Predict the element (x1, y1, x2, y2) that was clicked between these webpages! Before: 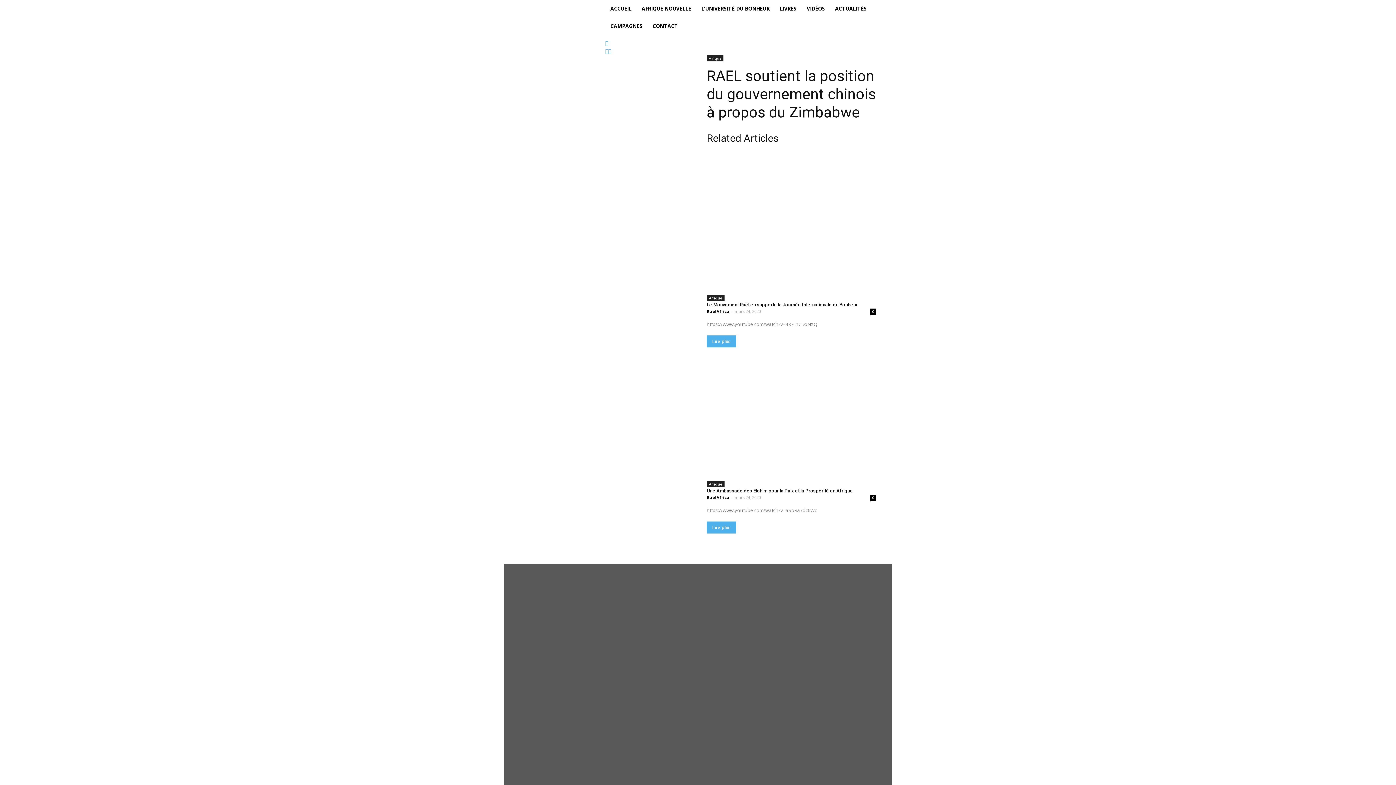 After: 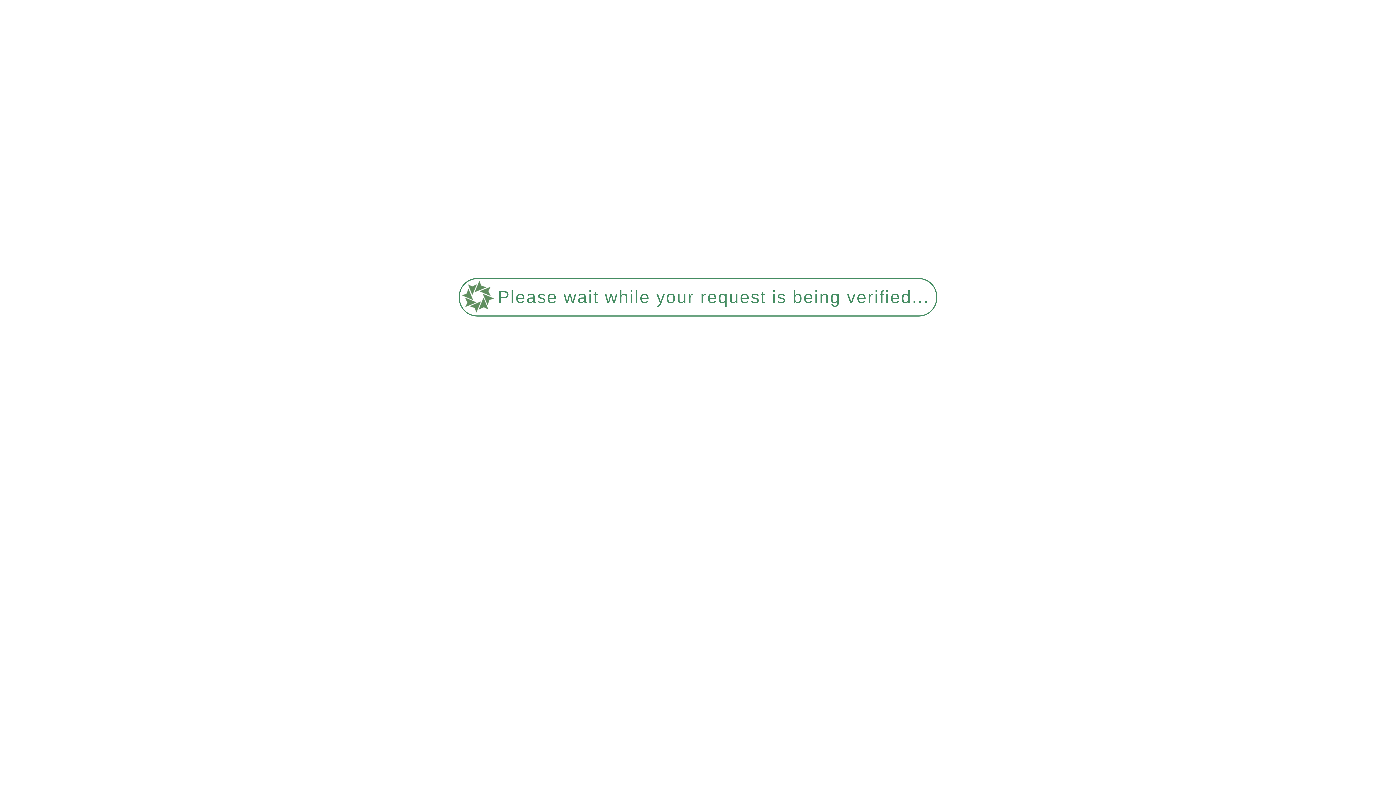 Action: bbox: (706, 295, 724, 301) label: Afrique